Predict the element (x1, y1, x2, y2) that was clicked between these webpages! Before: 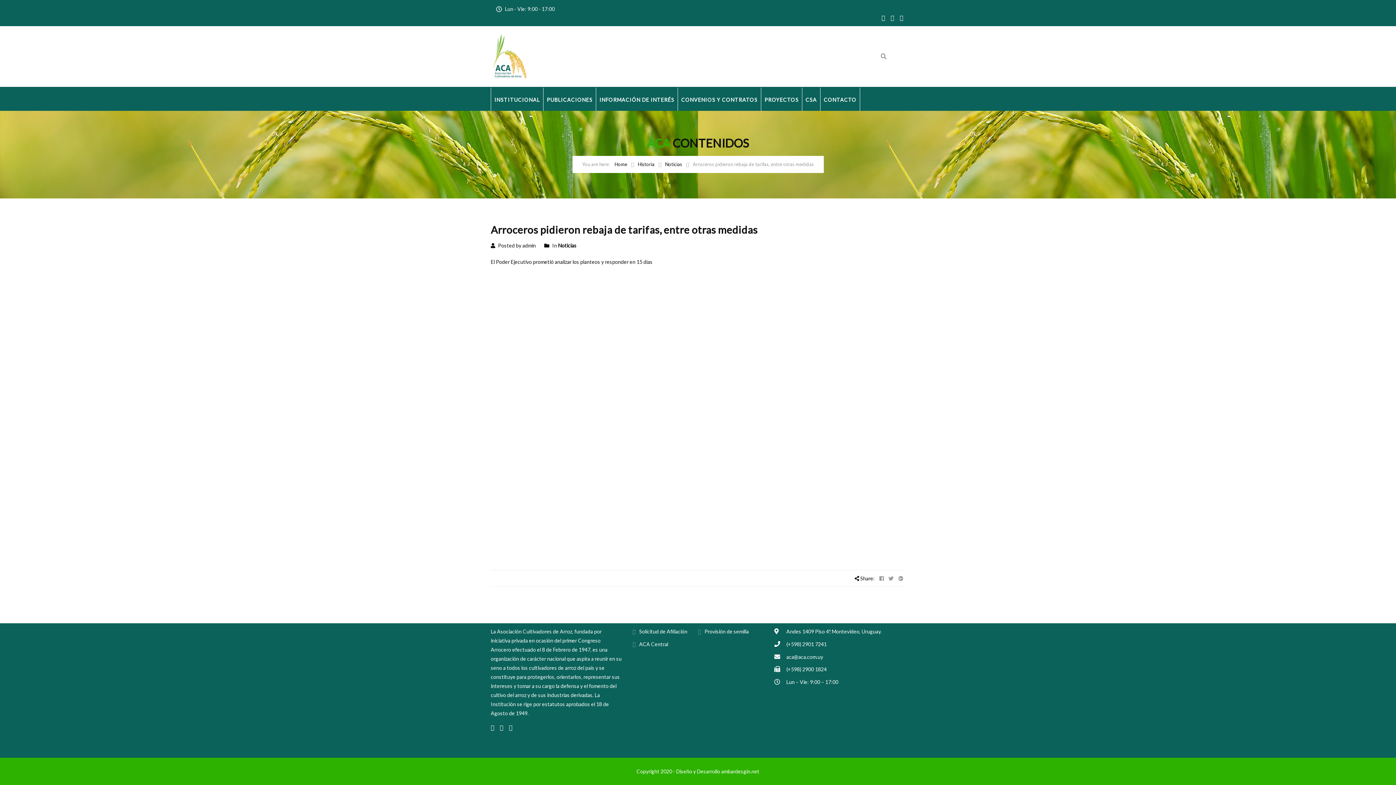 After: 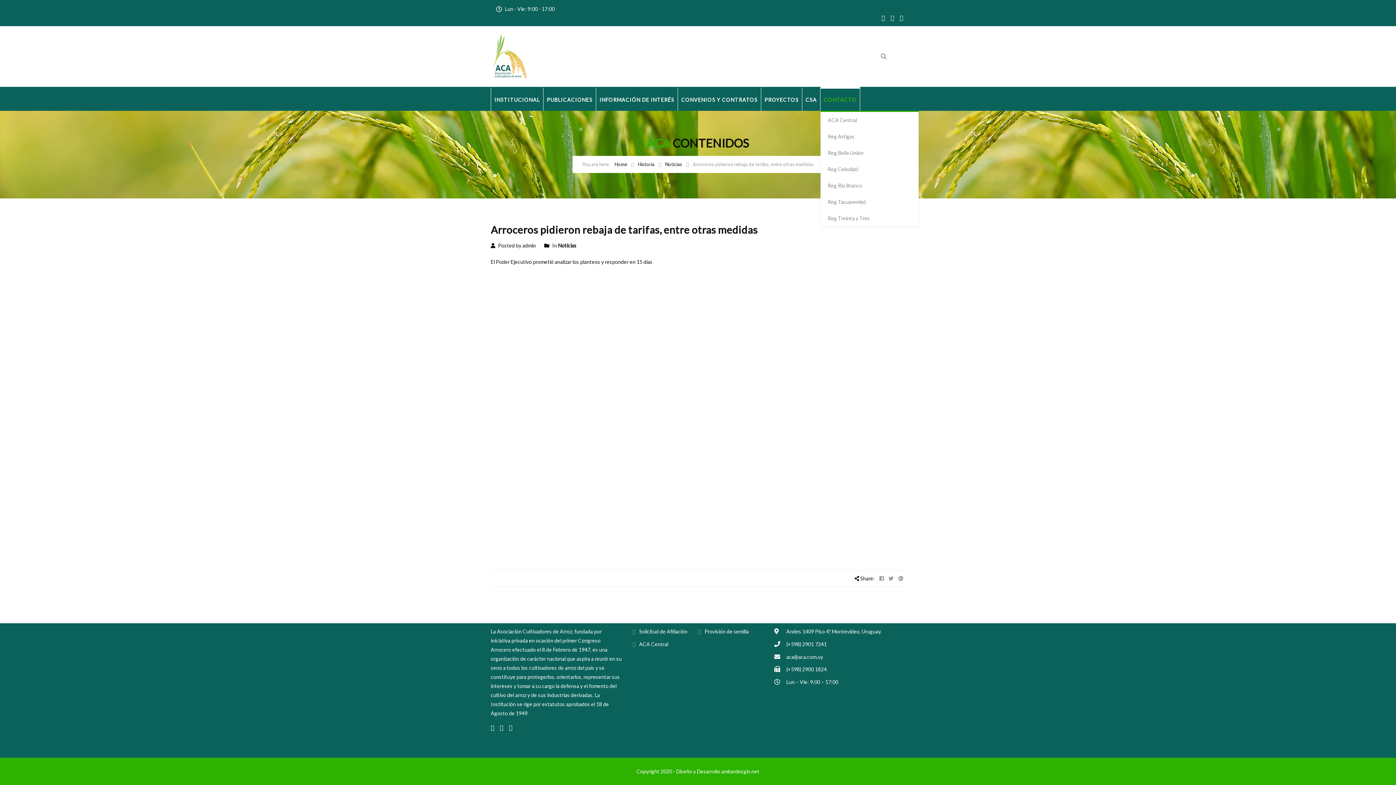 Action: label: CONTACTO bbox: (820, 86, 860, 110)